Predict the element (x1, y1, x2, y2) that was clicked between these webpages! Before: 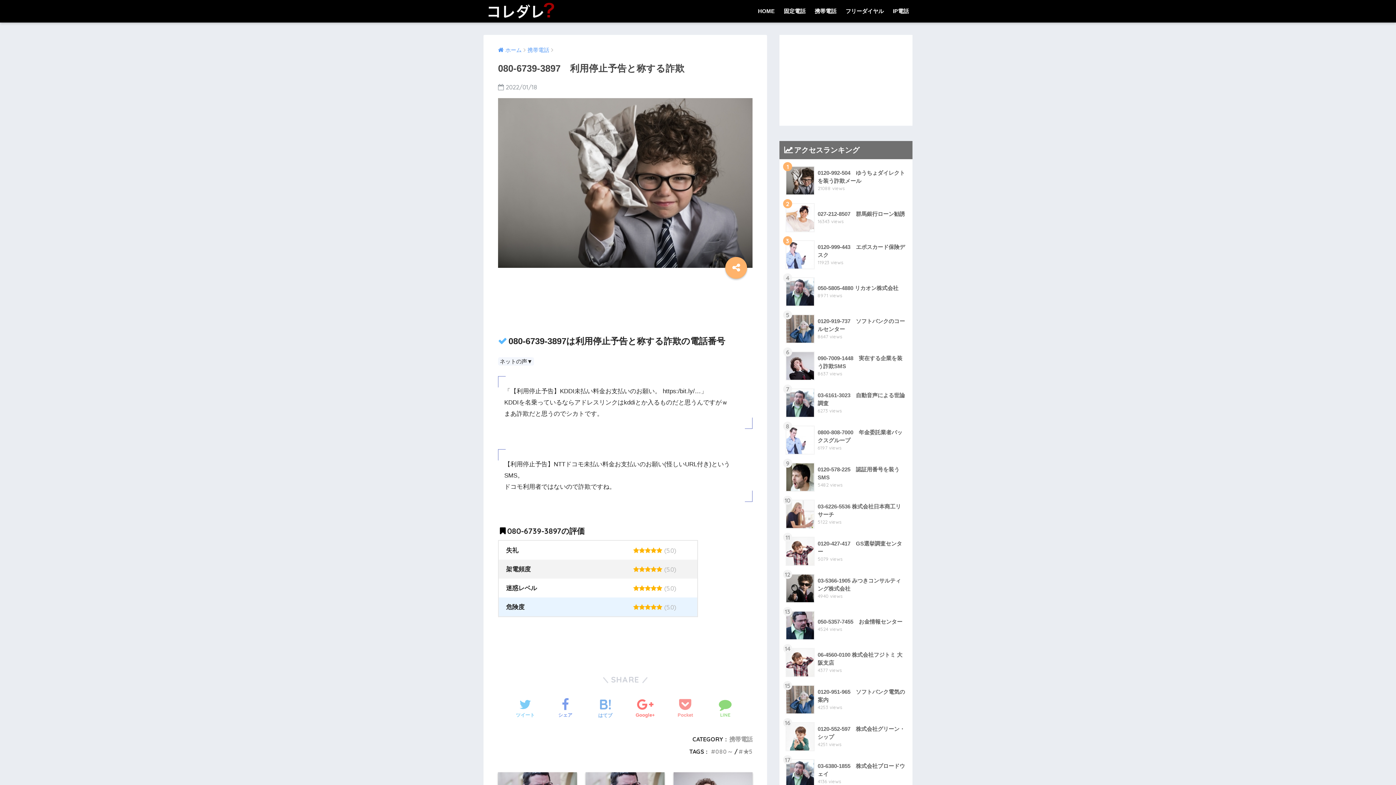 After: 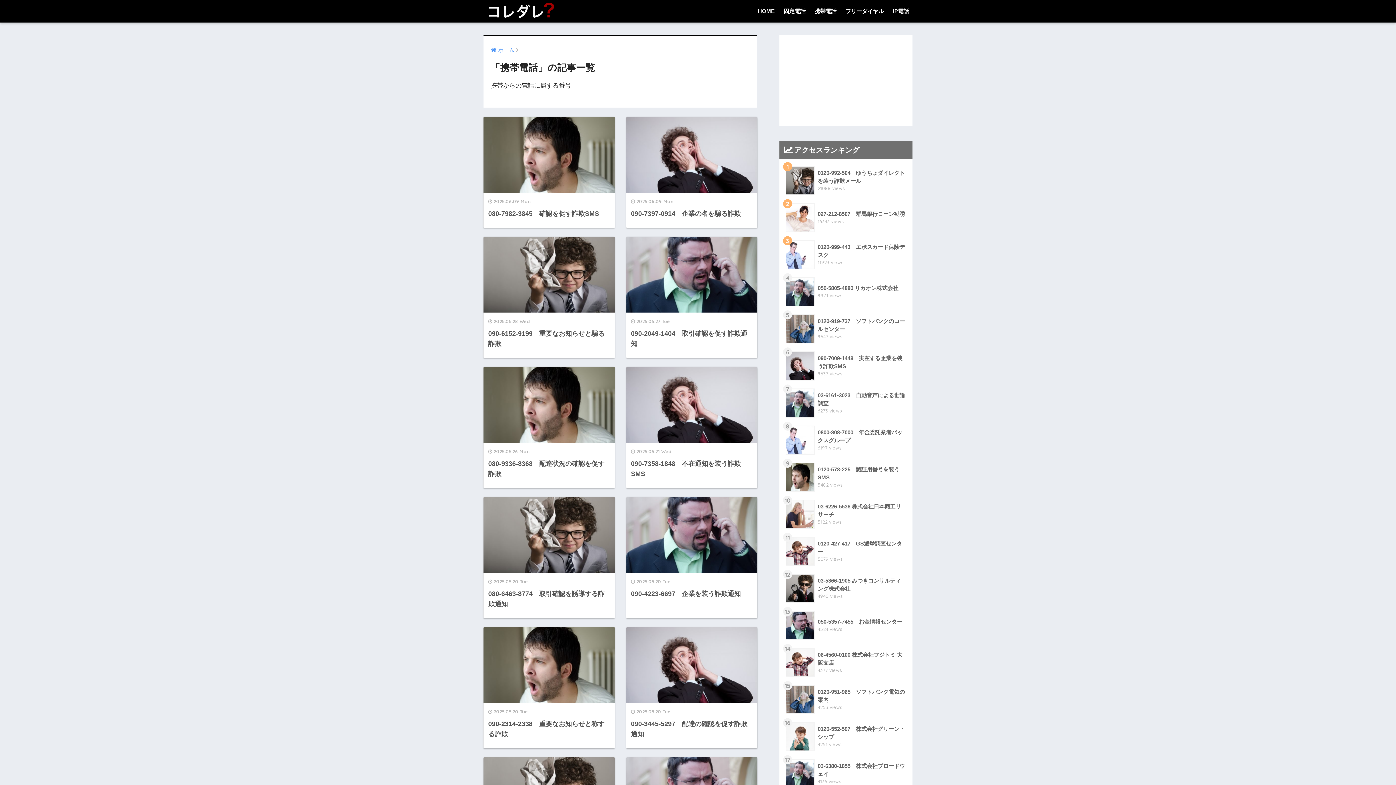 Action: label: 携帯電話 bbox: (527, 47, 549, 53)